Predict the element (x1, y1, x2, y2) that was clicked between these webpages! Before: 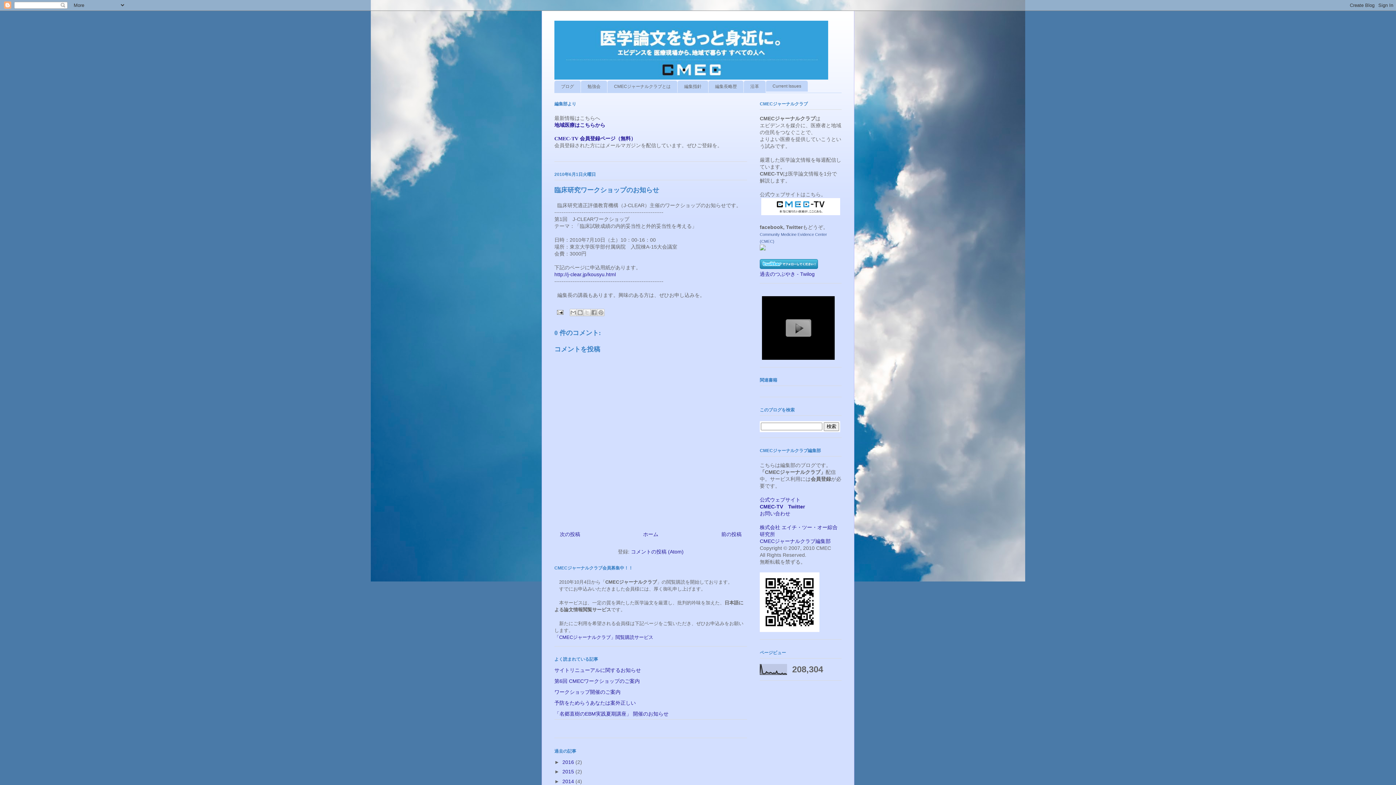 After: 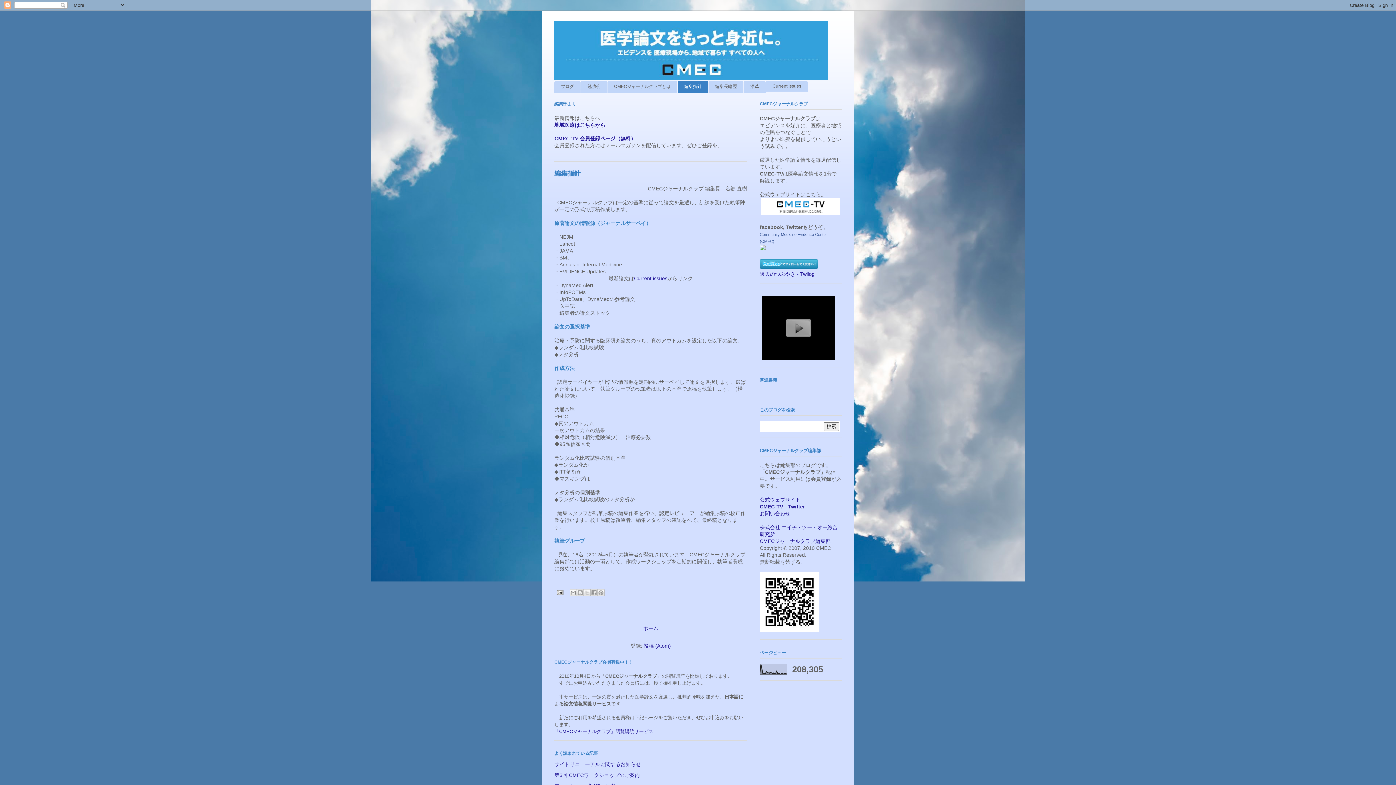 Action: bbox: (677, 80, 708, 92) label: 編集指針